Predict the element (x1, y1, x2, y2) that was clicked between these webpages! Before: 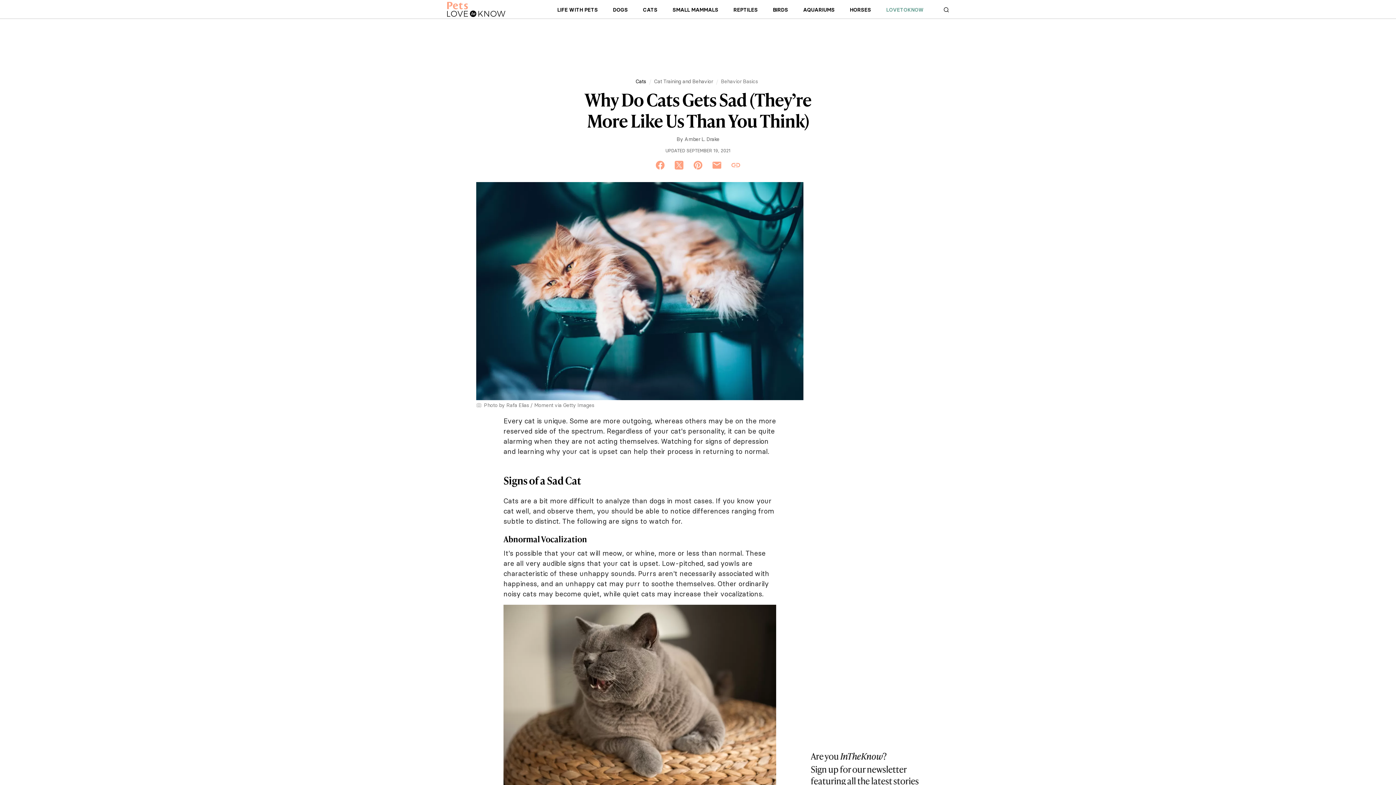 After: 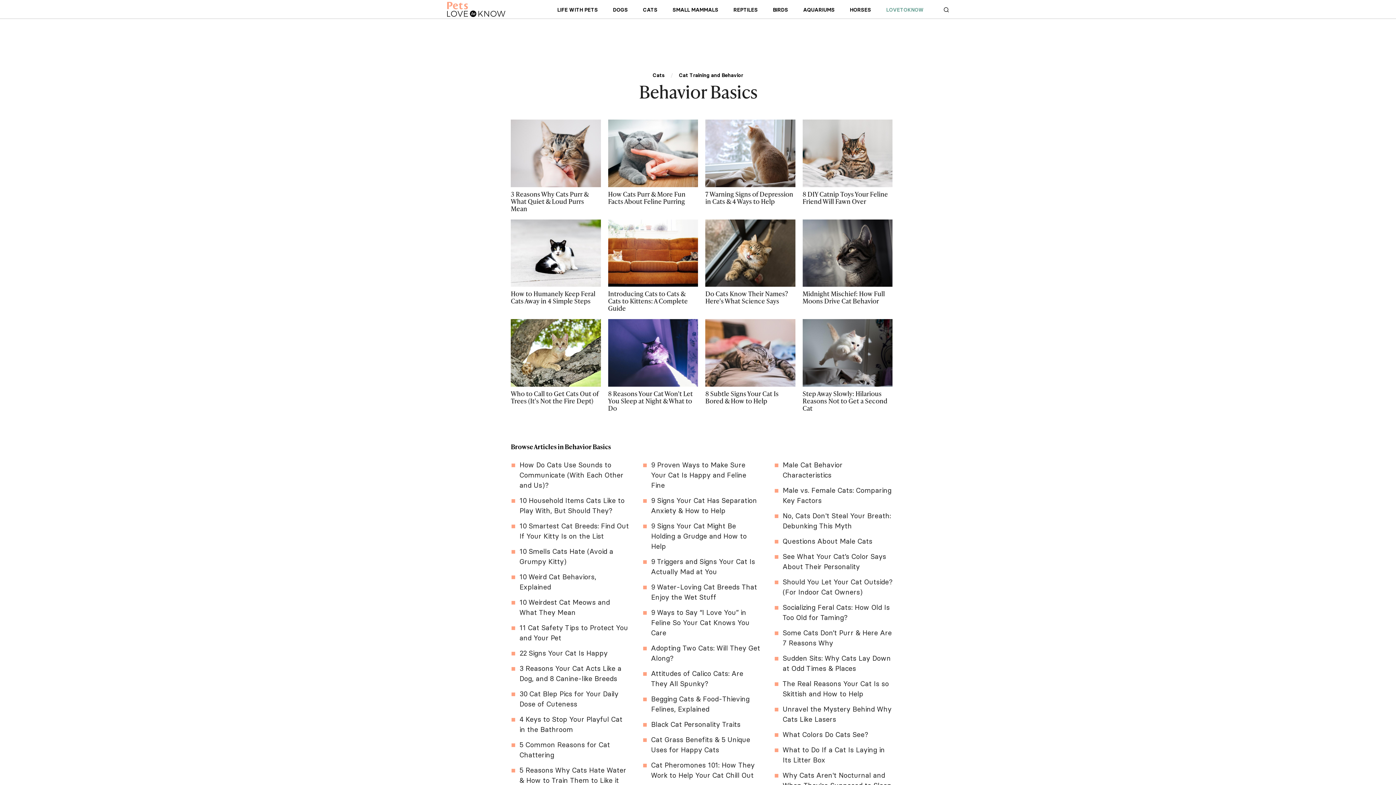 Action: label: Behavior Basics bbox: (721, 77, 758, 85)